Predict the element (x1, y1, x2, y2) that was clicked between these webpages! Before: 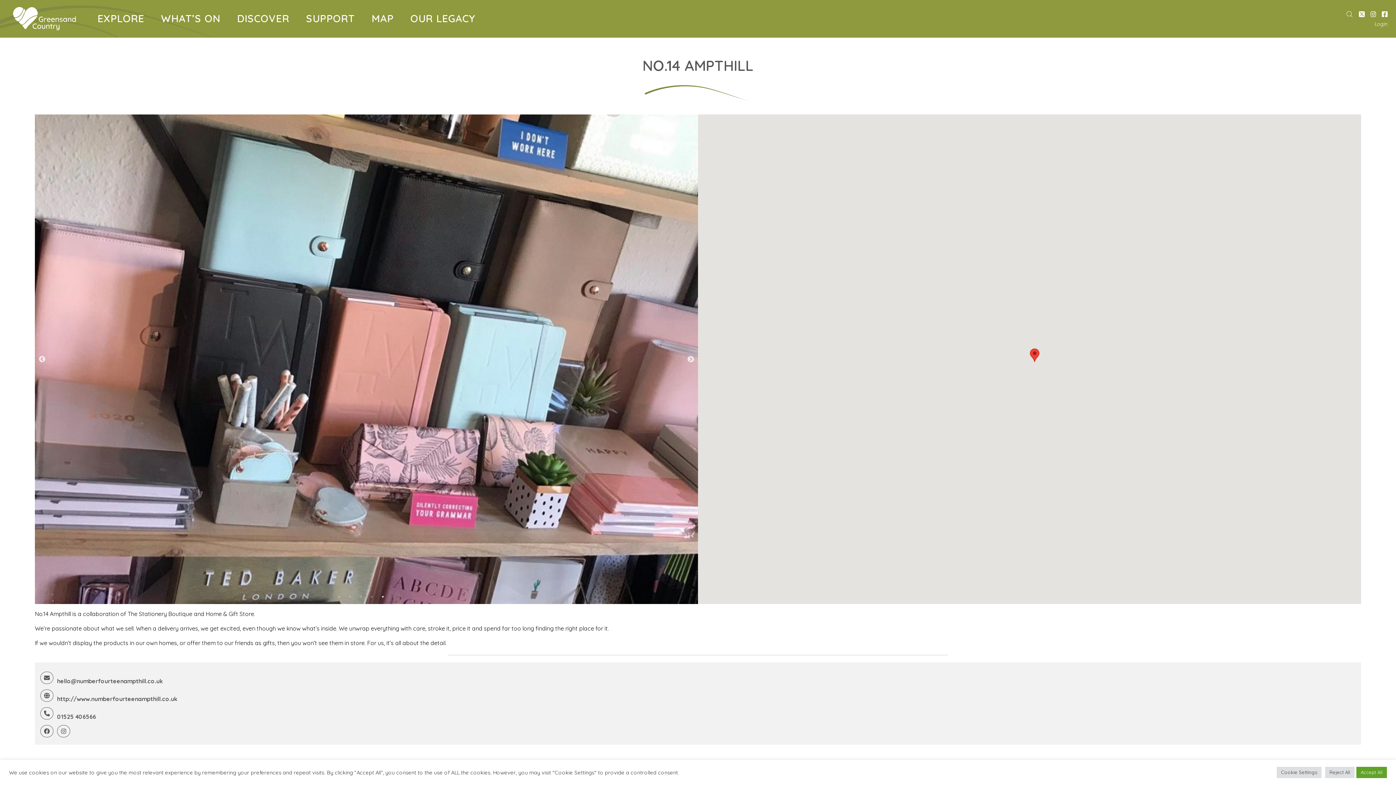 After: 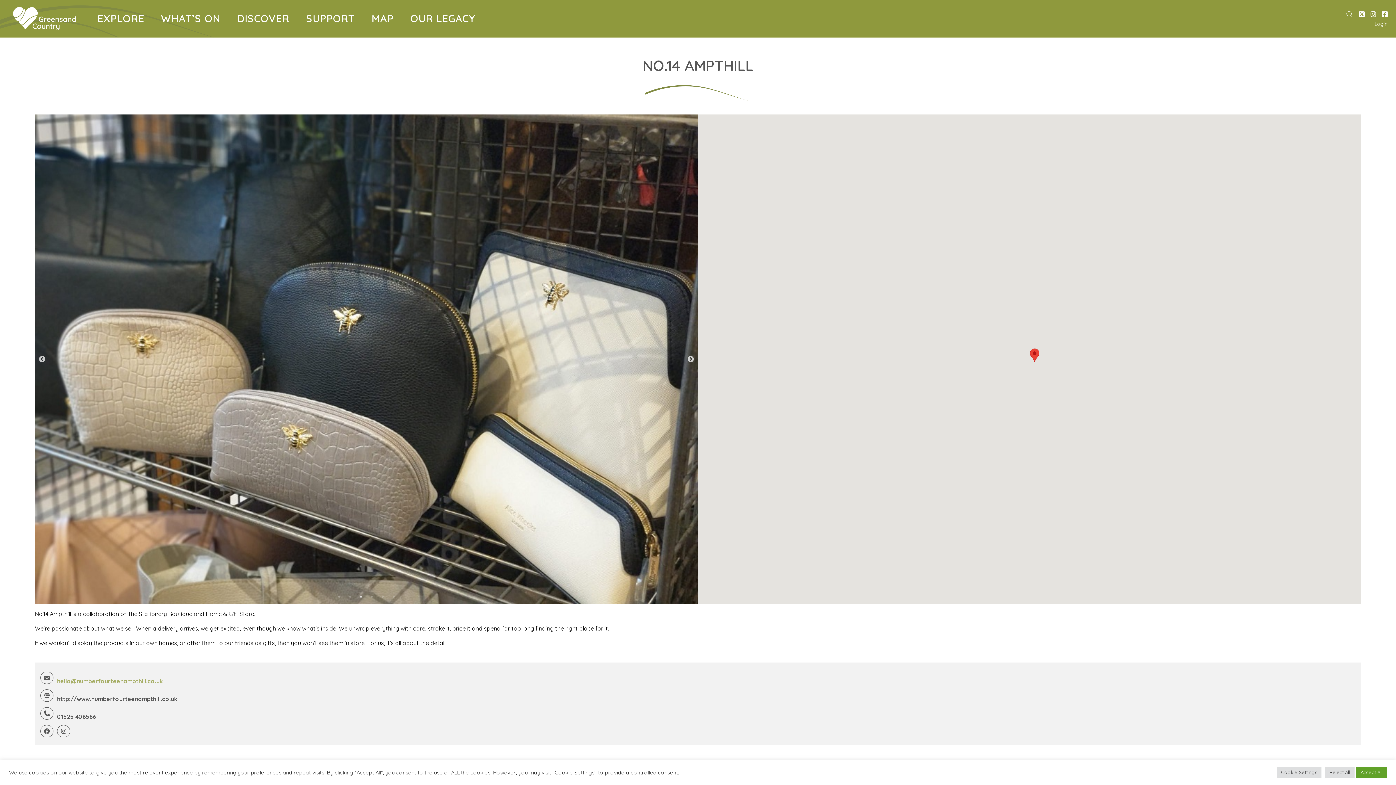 Action: label: hello@numberfourteenampthill.co.uk bbox: (57, 677, 162, 686)